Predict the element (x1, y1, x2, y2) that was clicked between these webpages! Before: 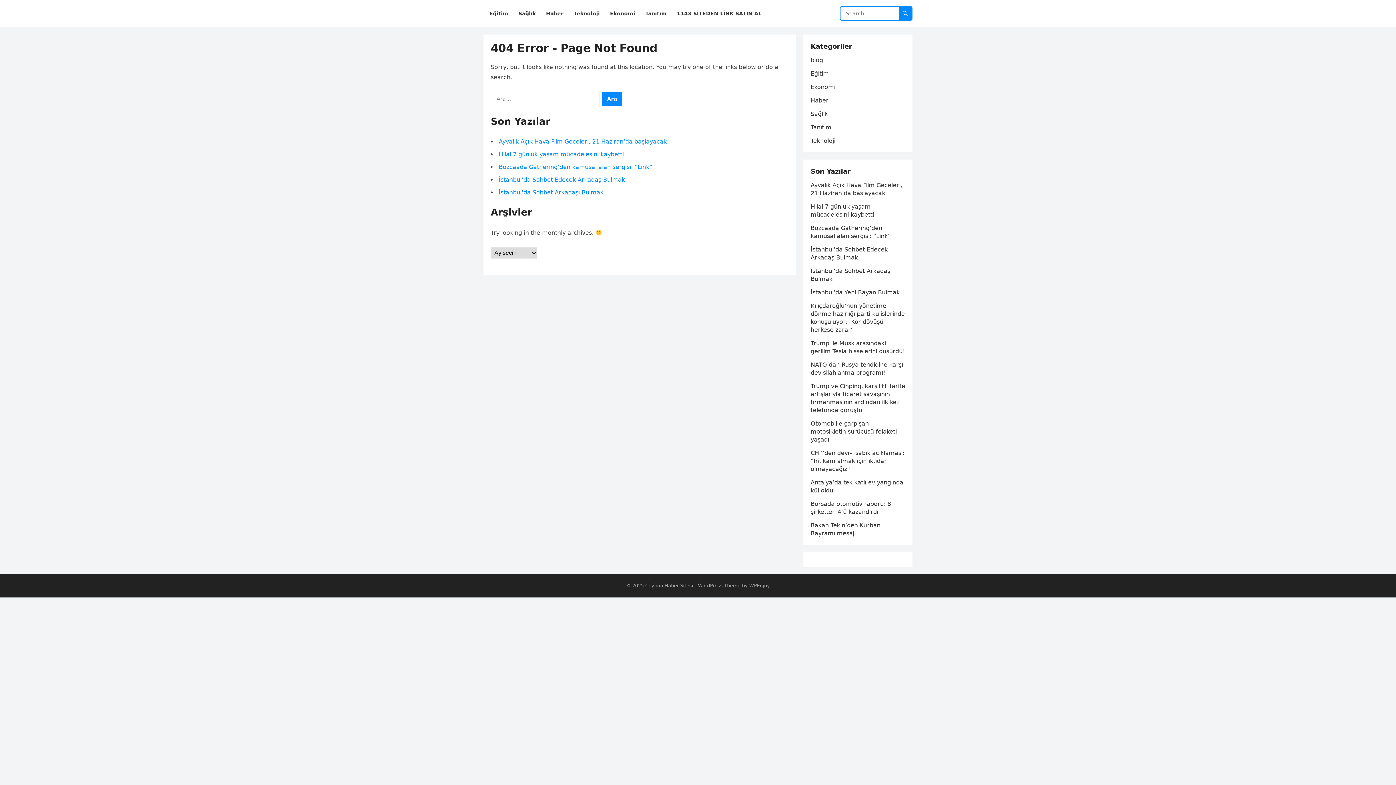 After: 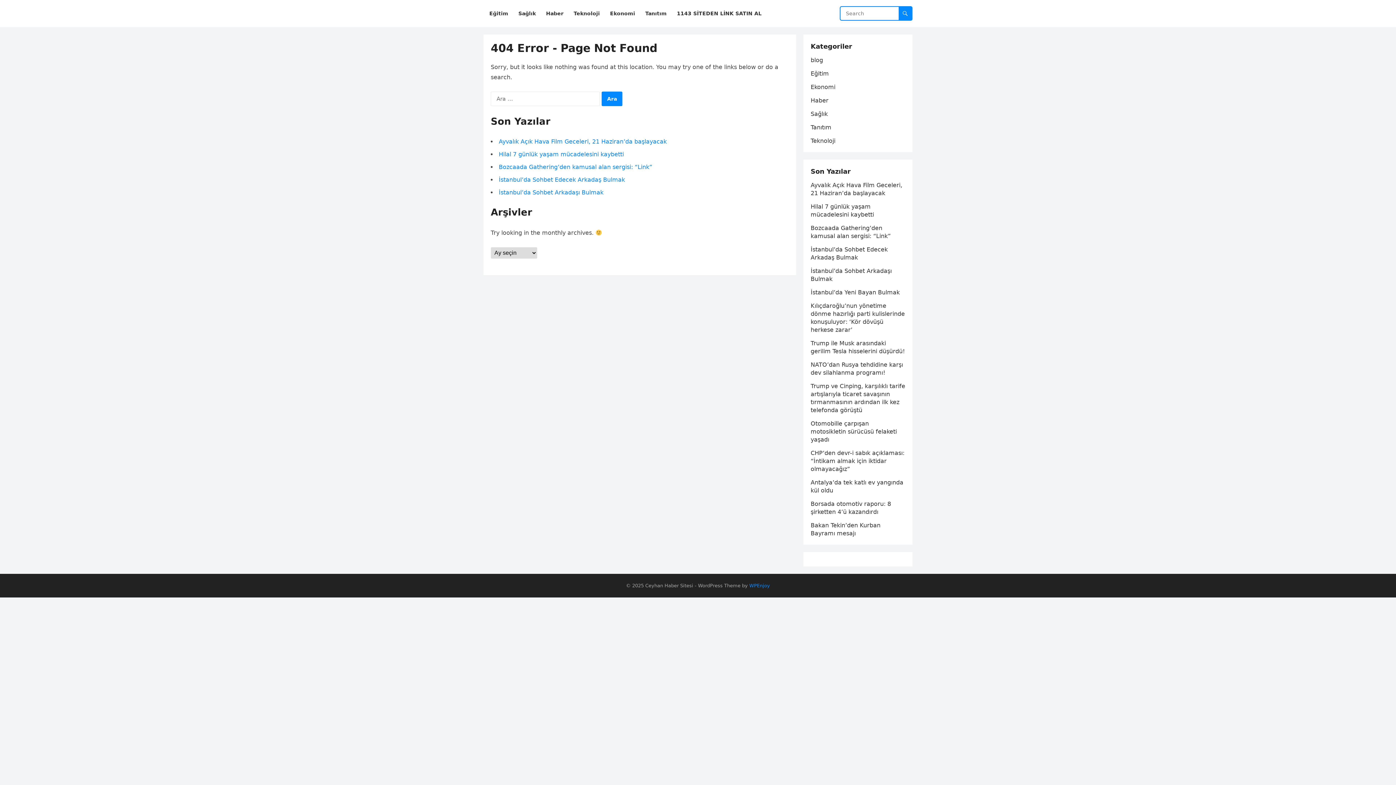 Action: label: WPEnjoy bbox: (749, 583, 770, 588)